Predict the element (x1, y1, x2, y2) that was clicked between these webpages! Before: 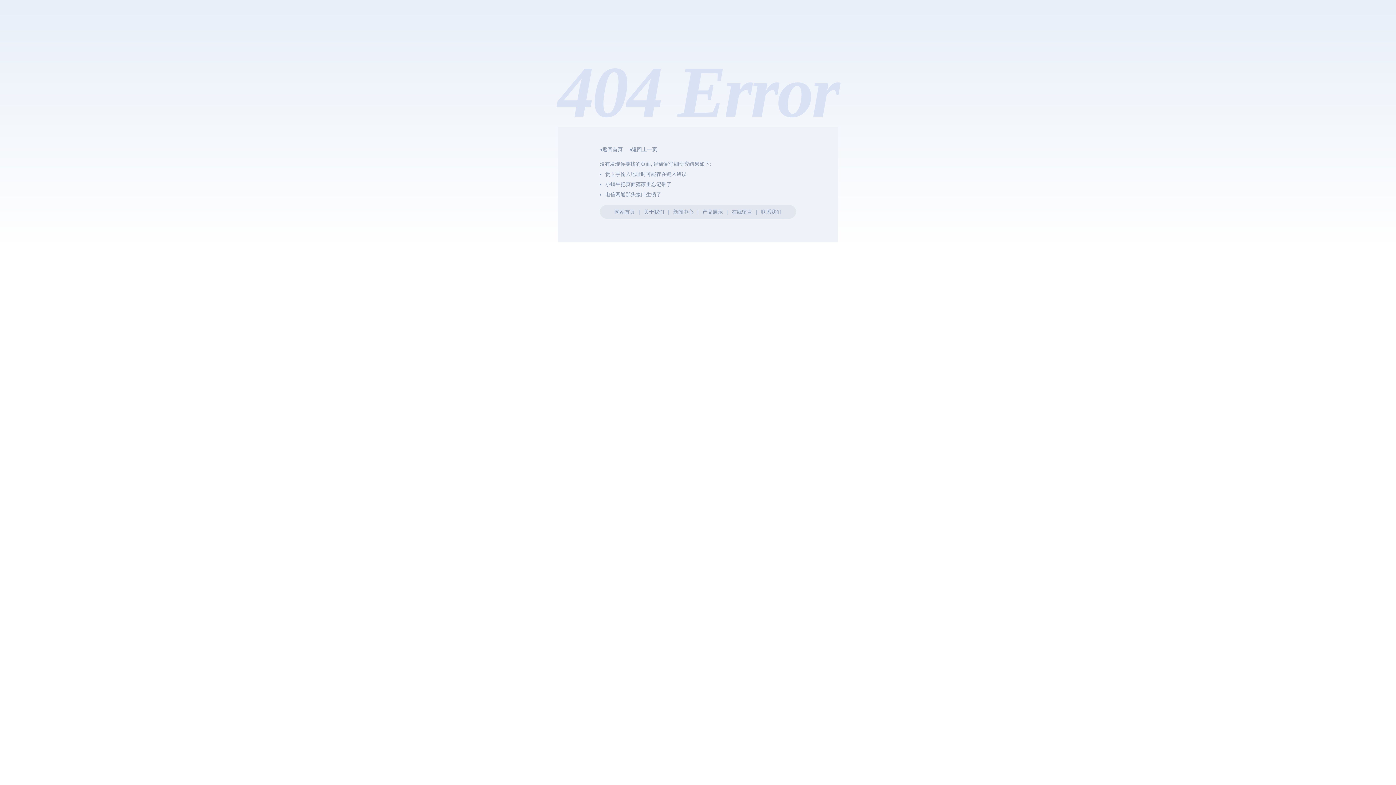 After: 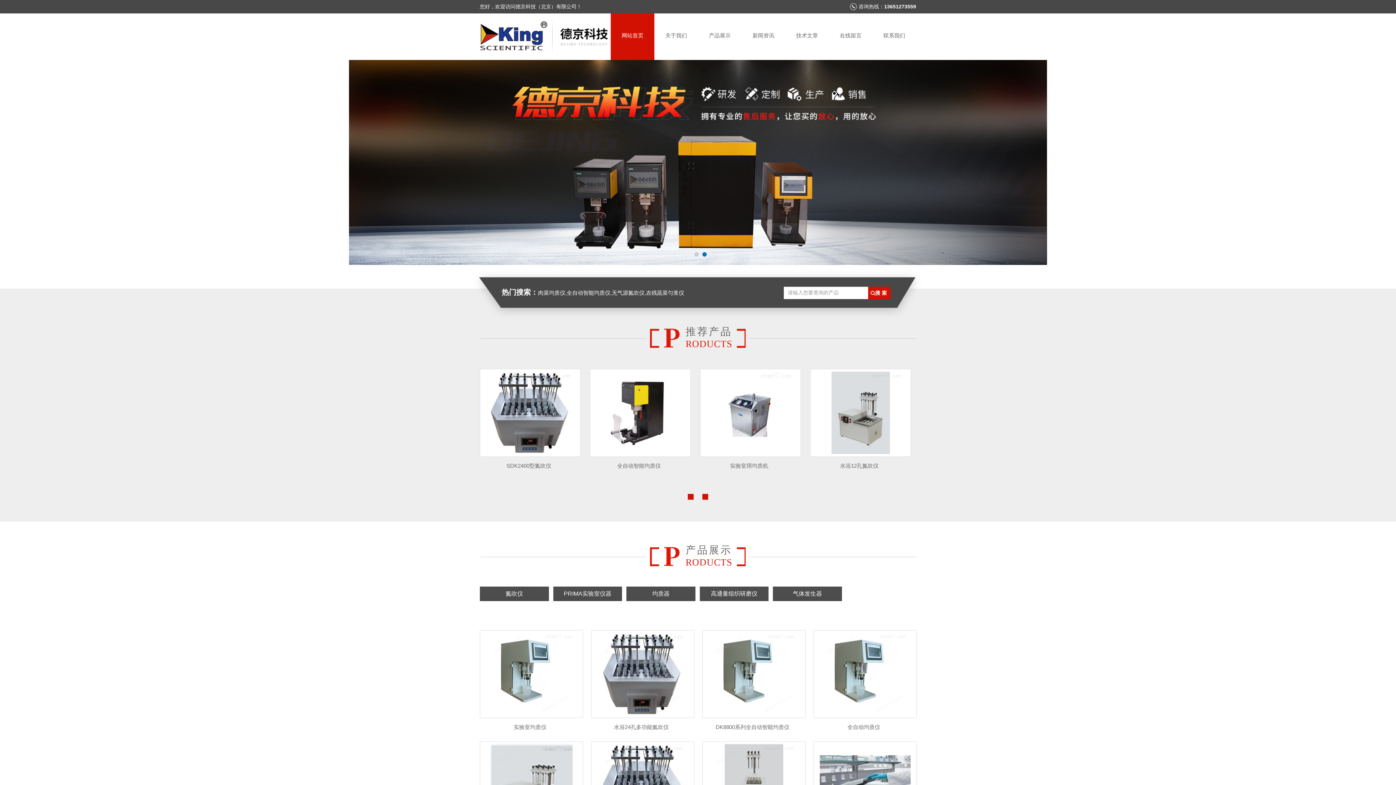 Action: bbox: (614, 209, 635, 214) label: 网站首页